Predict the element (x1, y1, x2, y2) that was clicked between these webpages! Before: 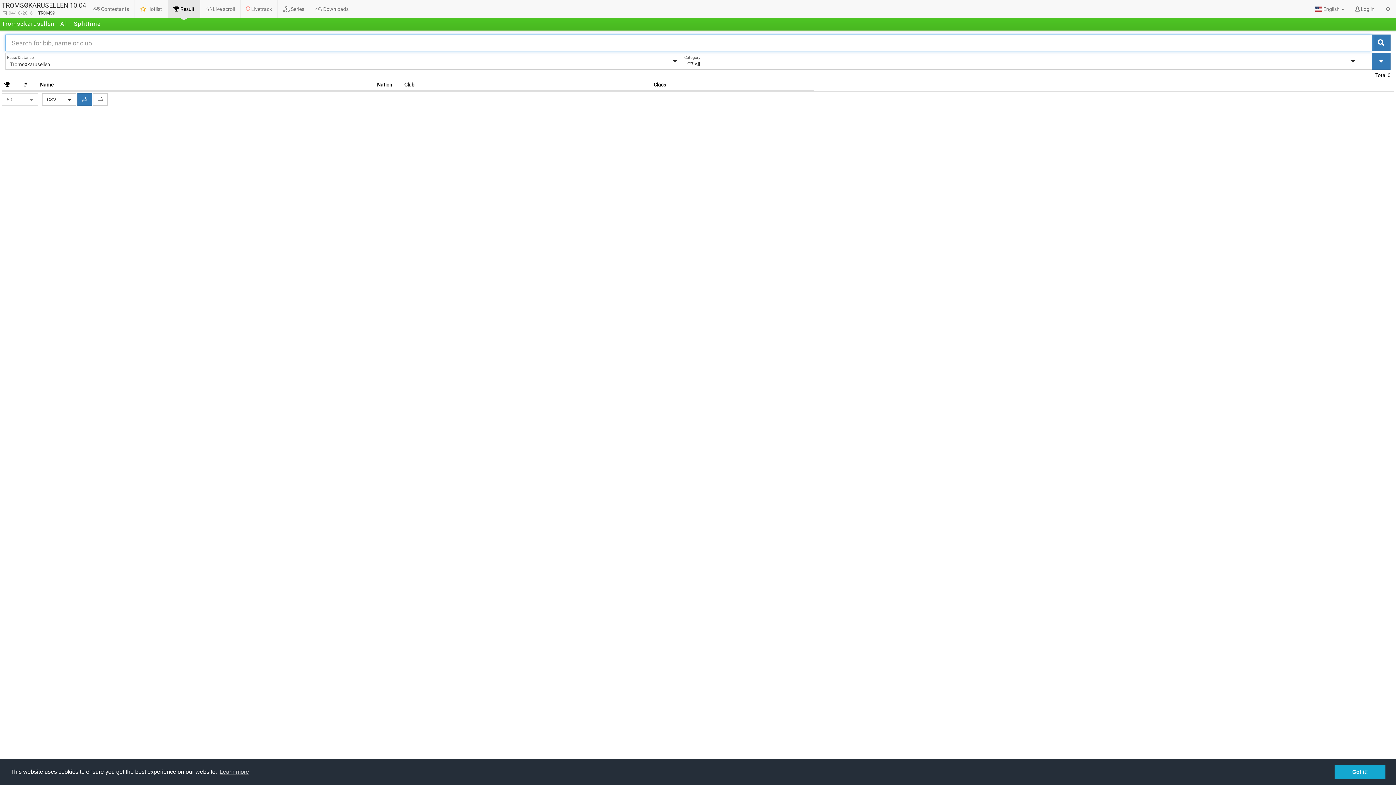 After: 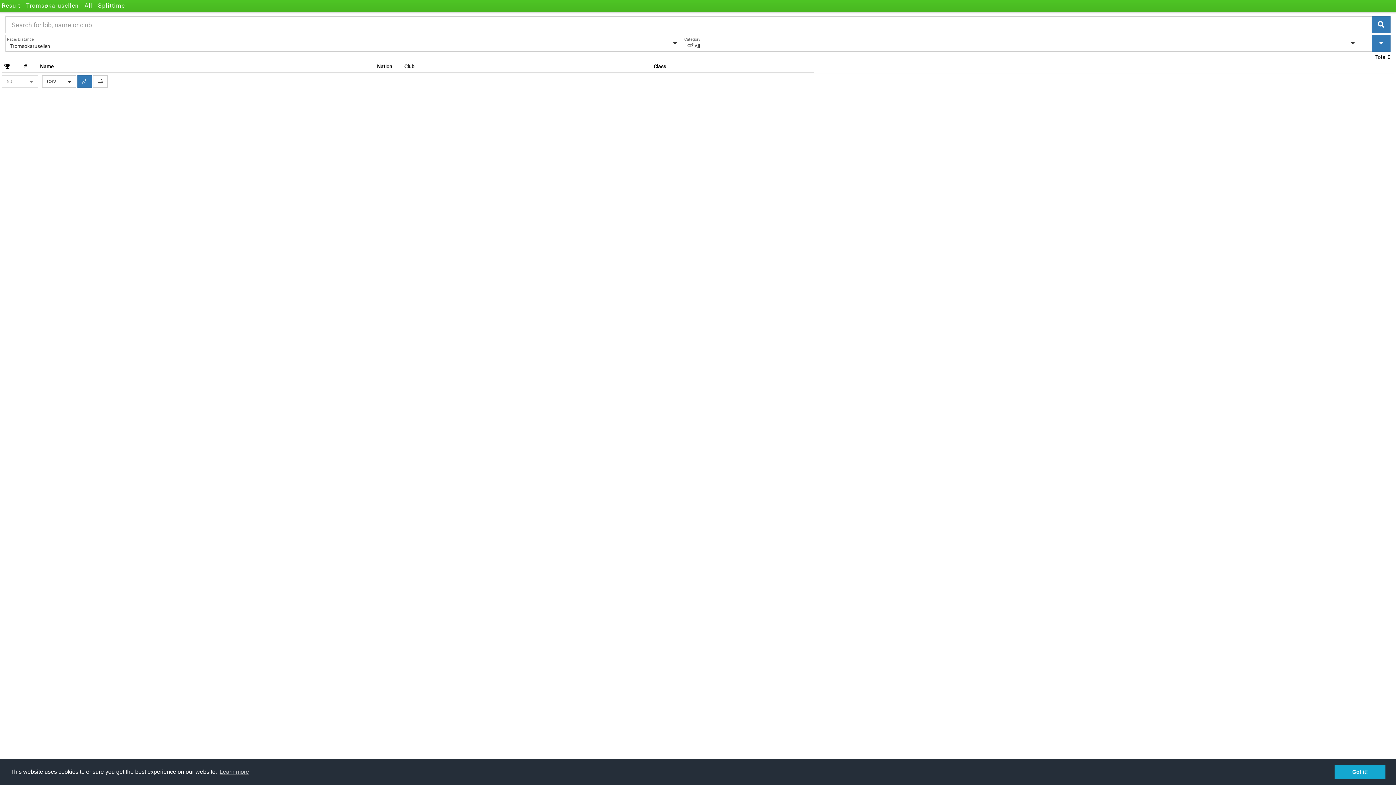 Action: bbox: (1380, 0, 1396, 18)